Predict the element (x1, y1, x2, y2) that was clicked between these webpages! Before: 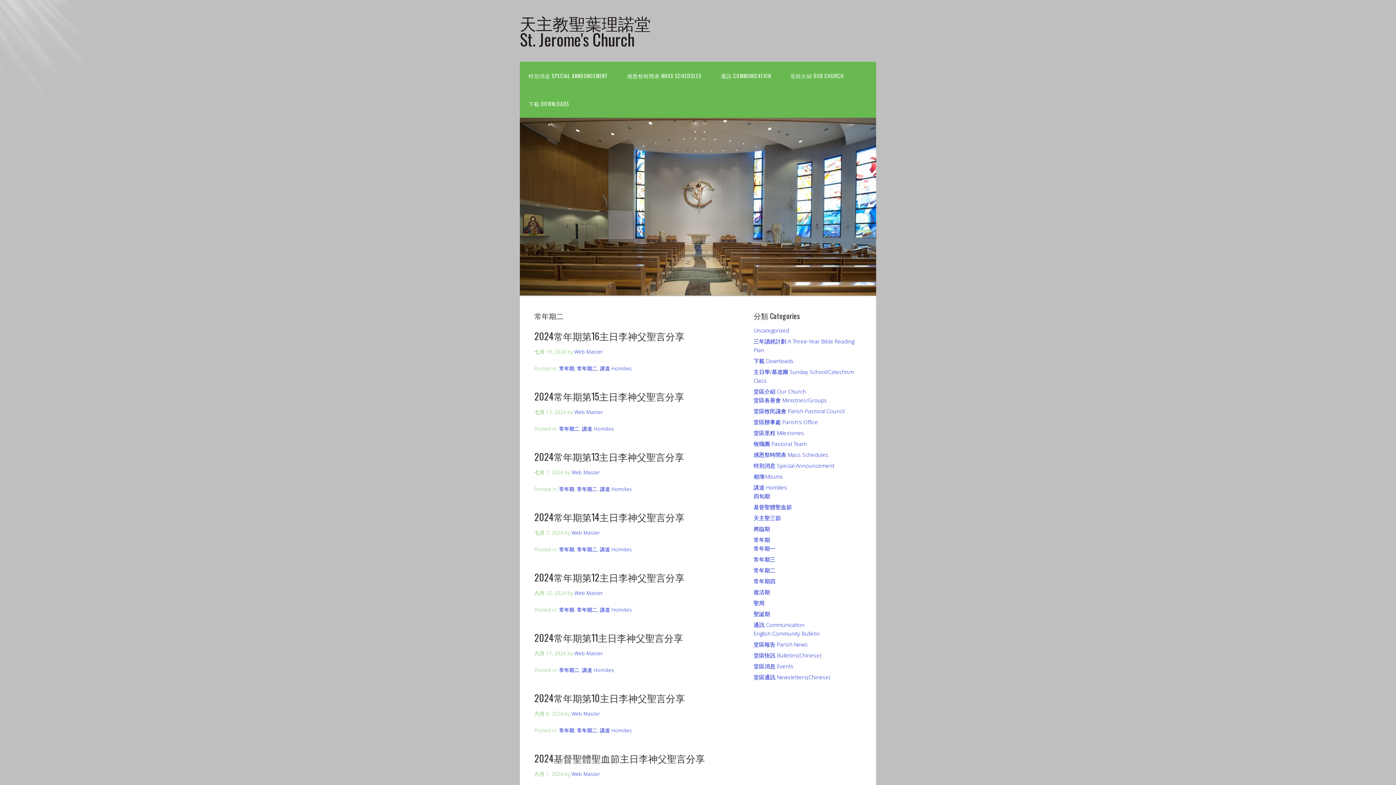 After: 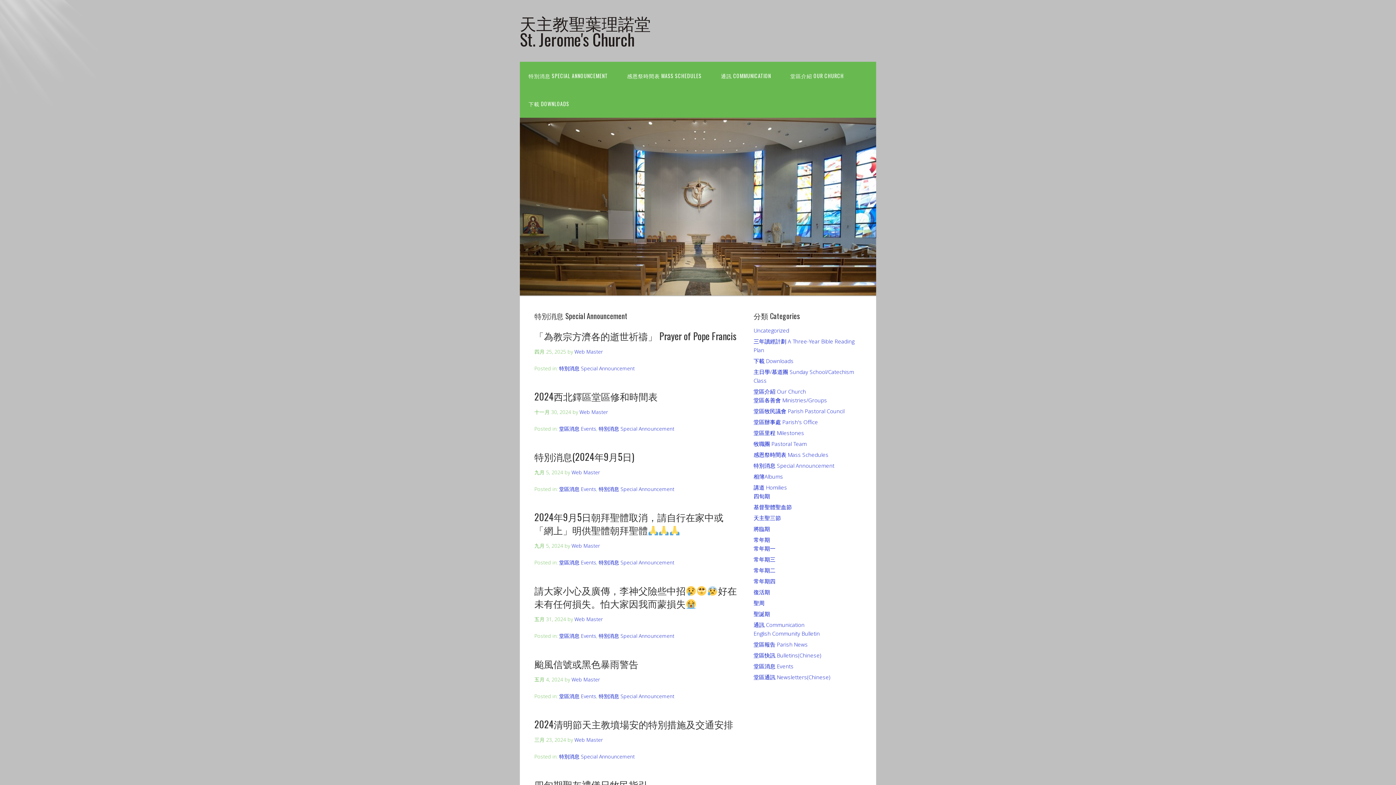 Action: label: 特別消息 Special Announcement bbox: (753, 462, 834, 469)